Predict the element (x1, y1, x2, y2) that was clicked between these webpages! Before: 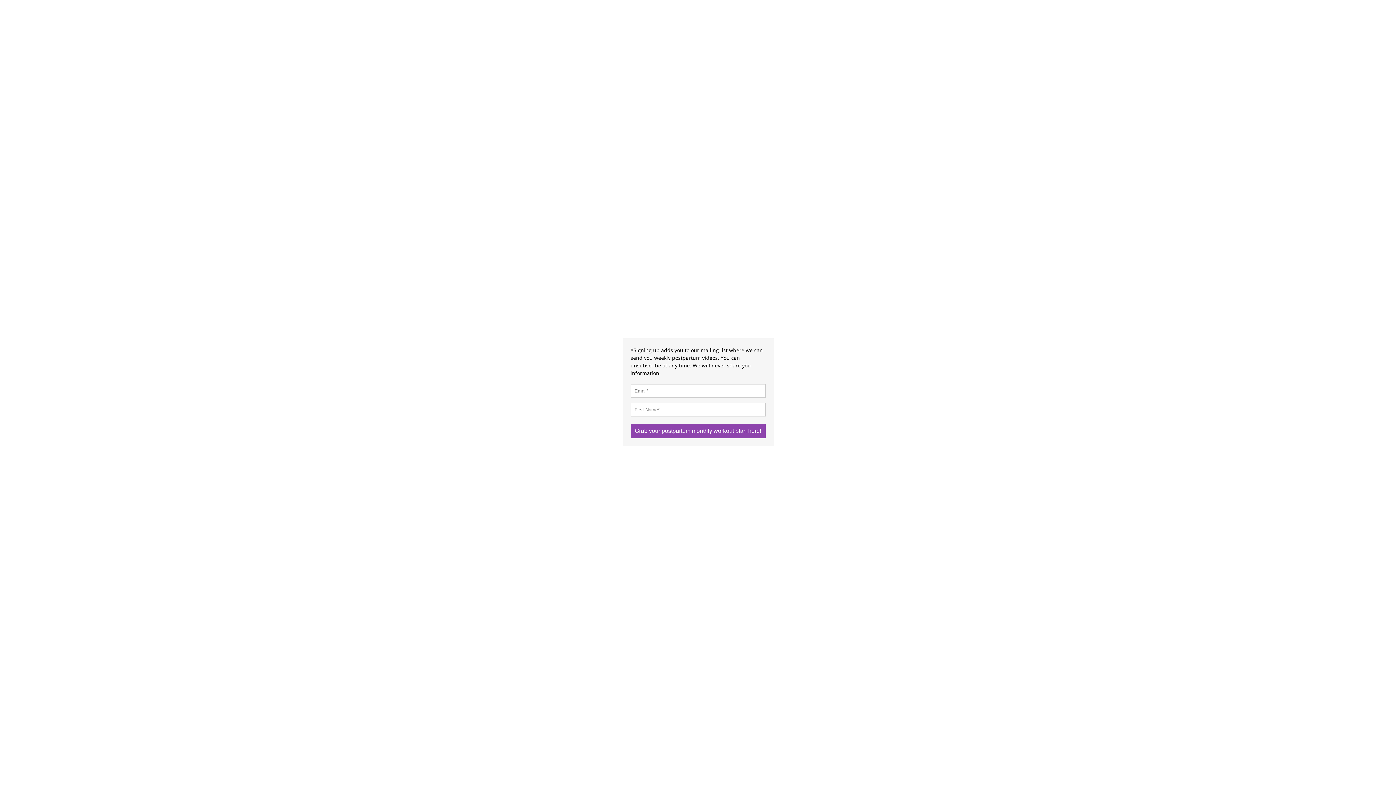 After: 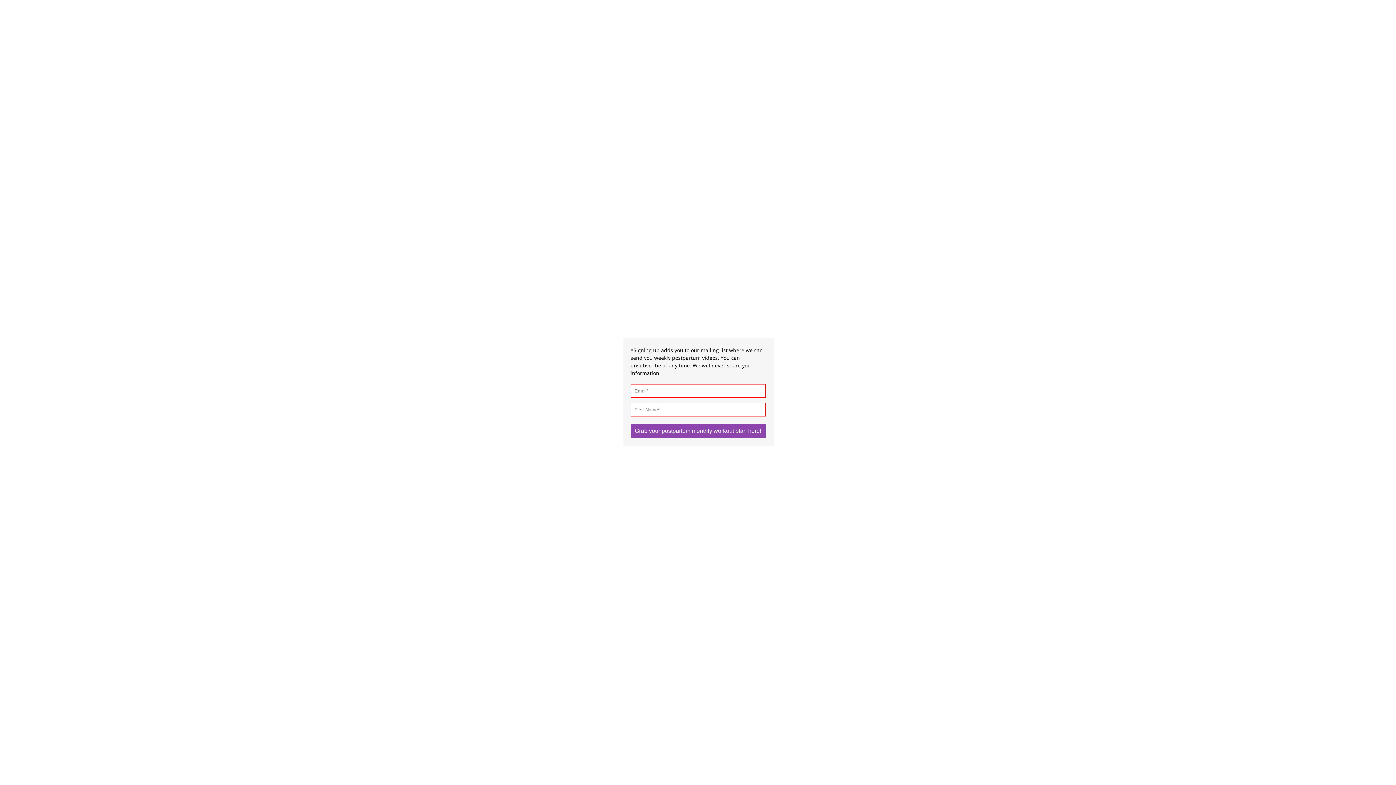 Action: bbox: (630, 424, 765, 438) label: Grab your postpartum monthly workout plan here!